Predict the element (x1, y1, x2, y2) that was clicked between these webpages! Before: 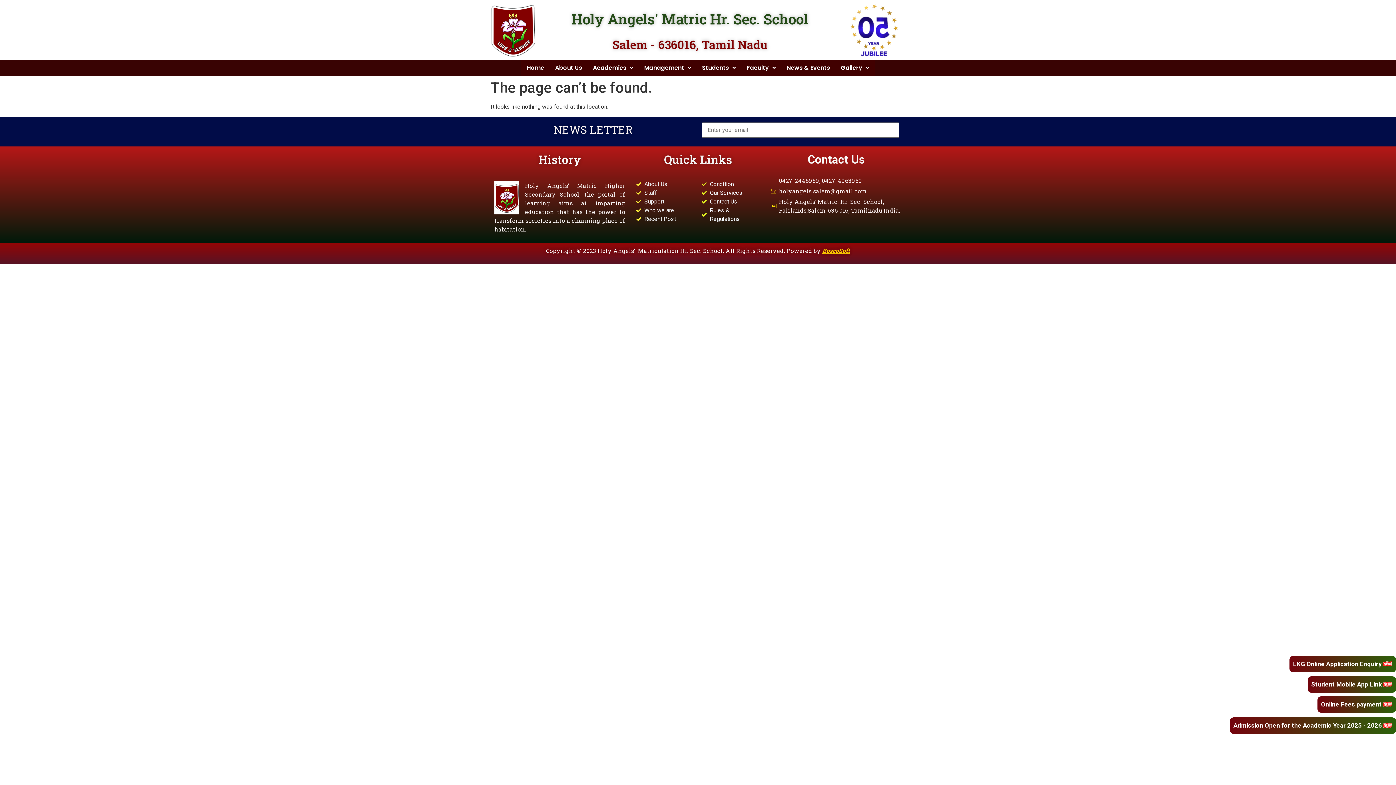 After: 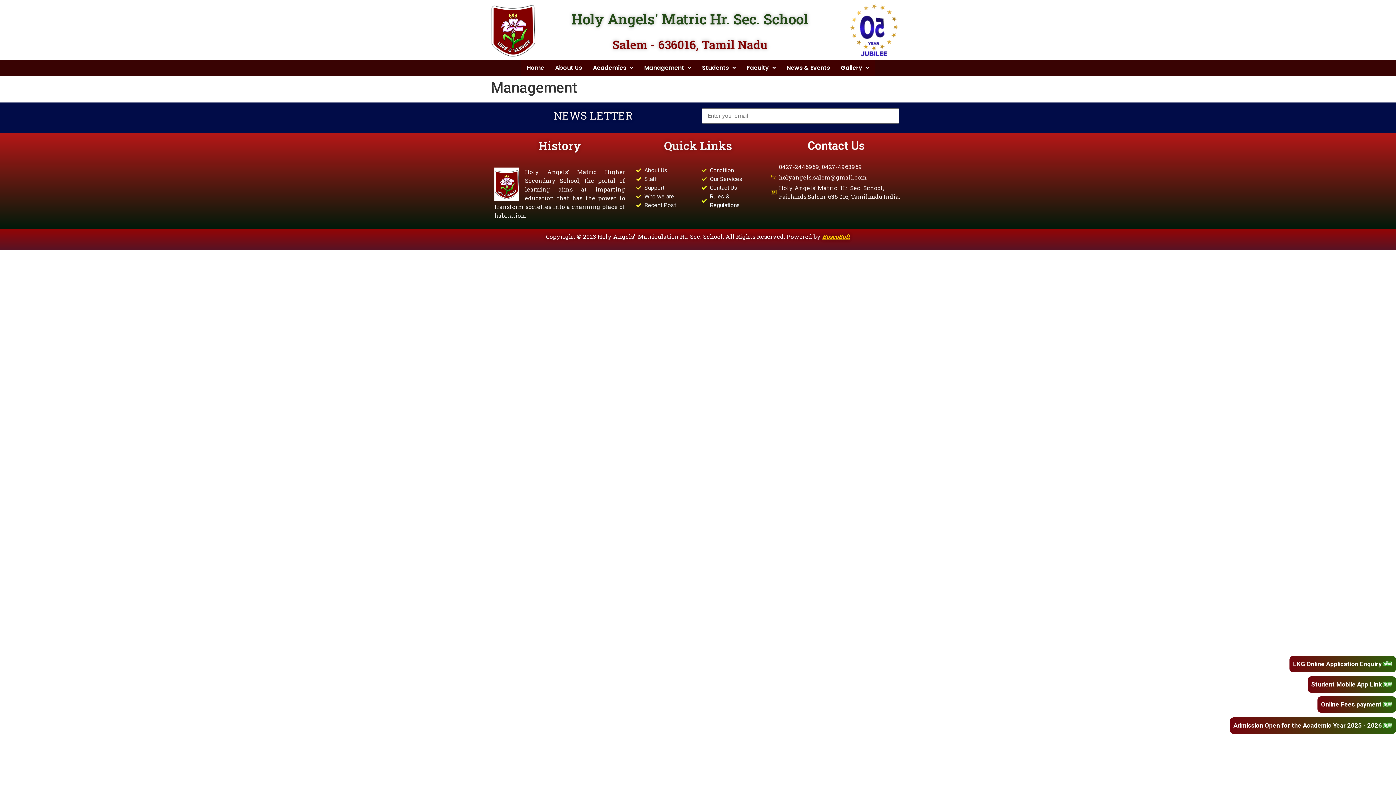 Action: bbox: (638, 59, 696, 76) label: Management